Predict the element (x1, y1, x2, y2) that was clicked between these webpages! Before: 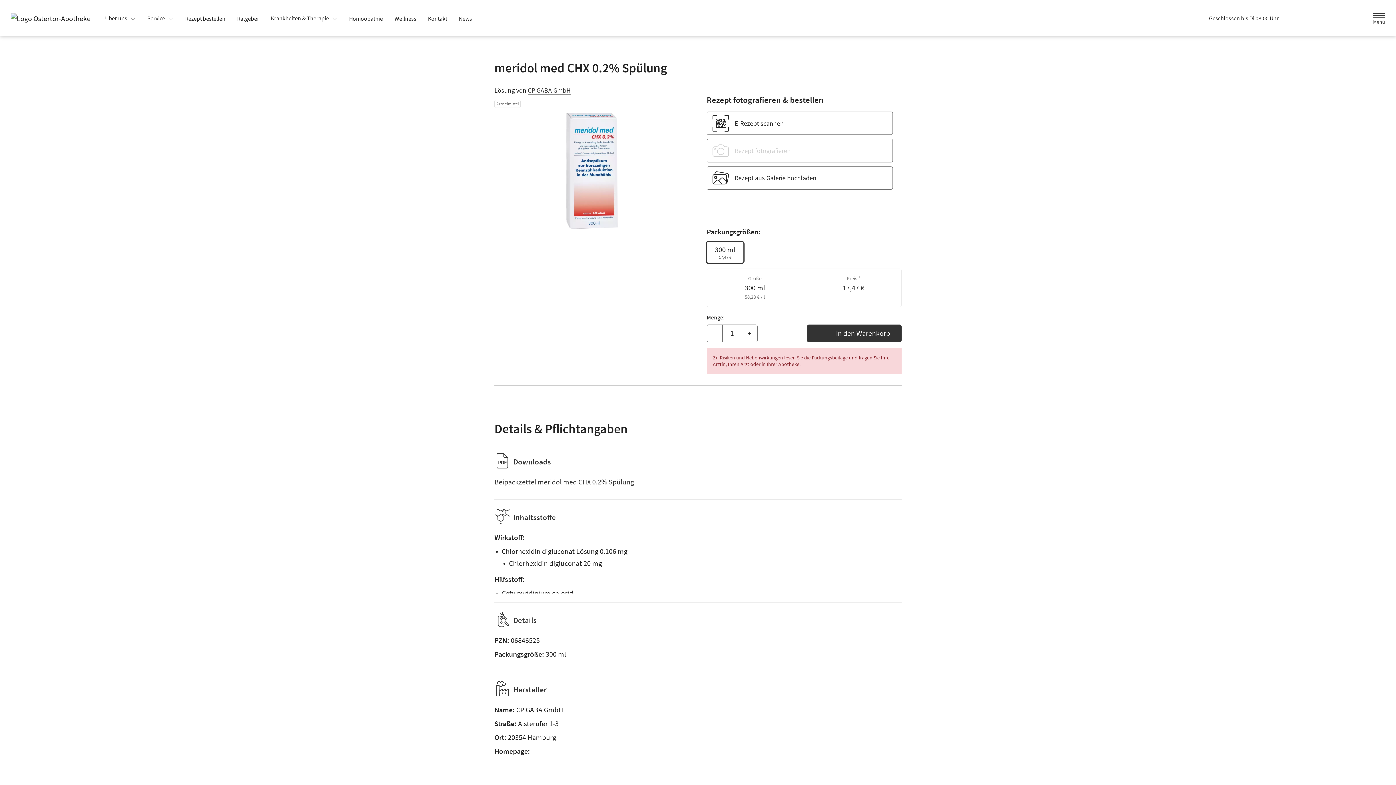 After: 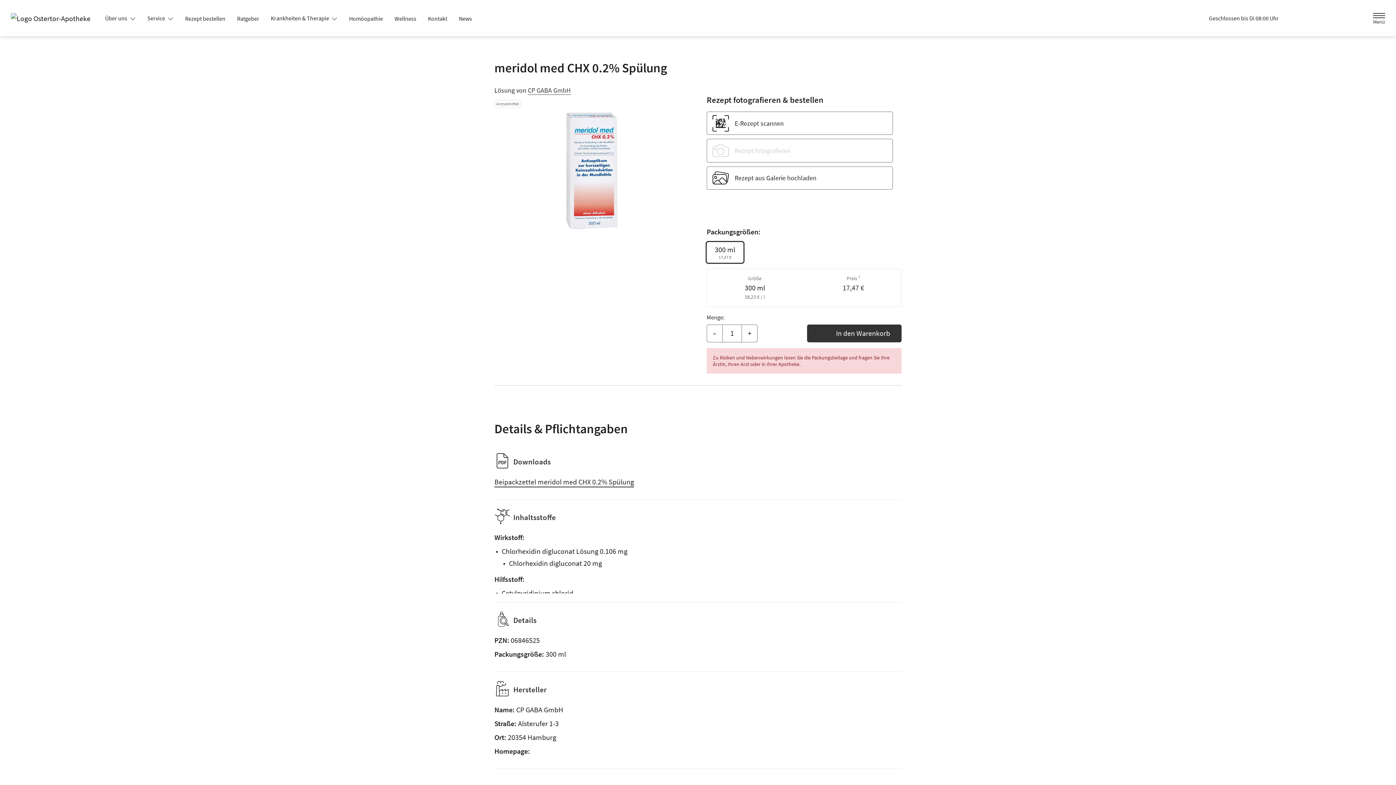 Action: bbox: (494, 477, 634, 486) label: Beipackzettel meridol med CHX 0.2% Spülung